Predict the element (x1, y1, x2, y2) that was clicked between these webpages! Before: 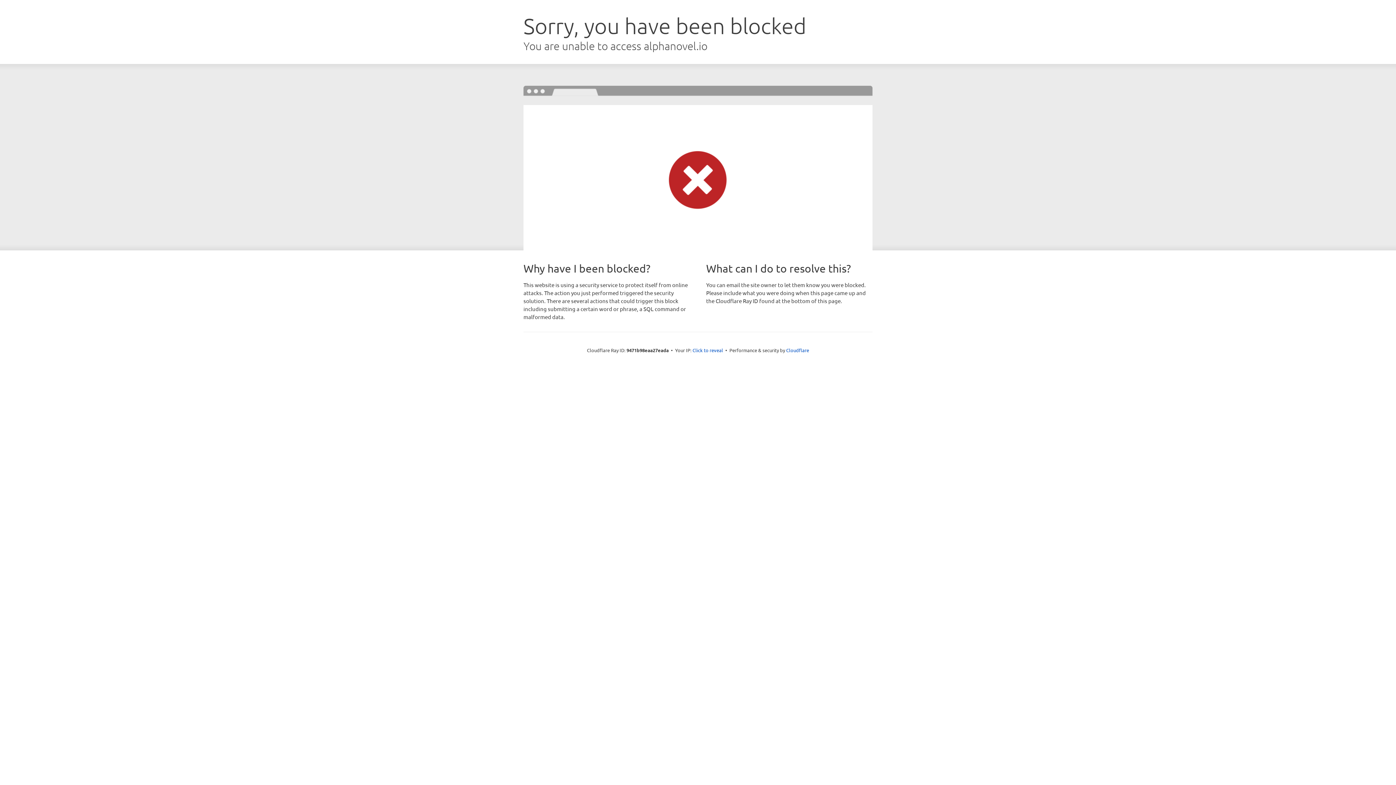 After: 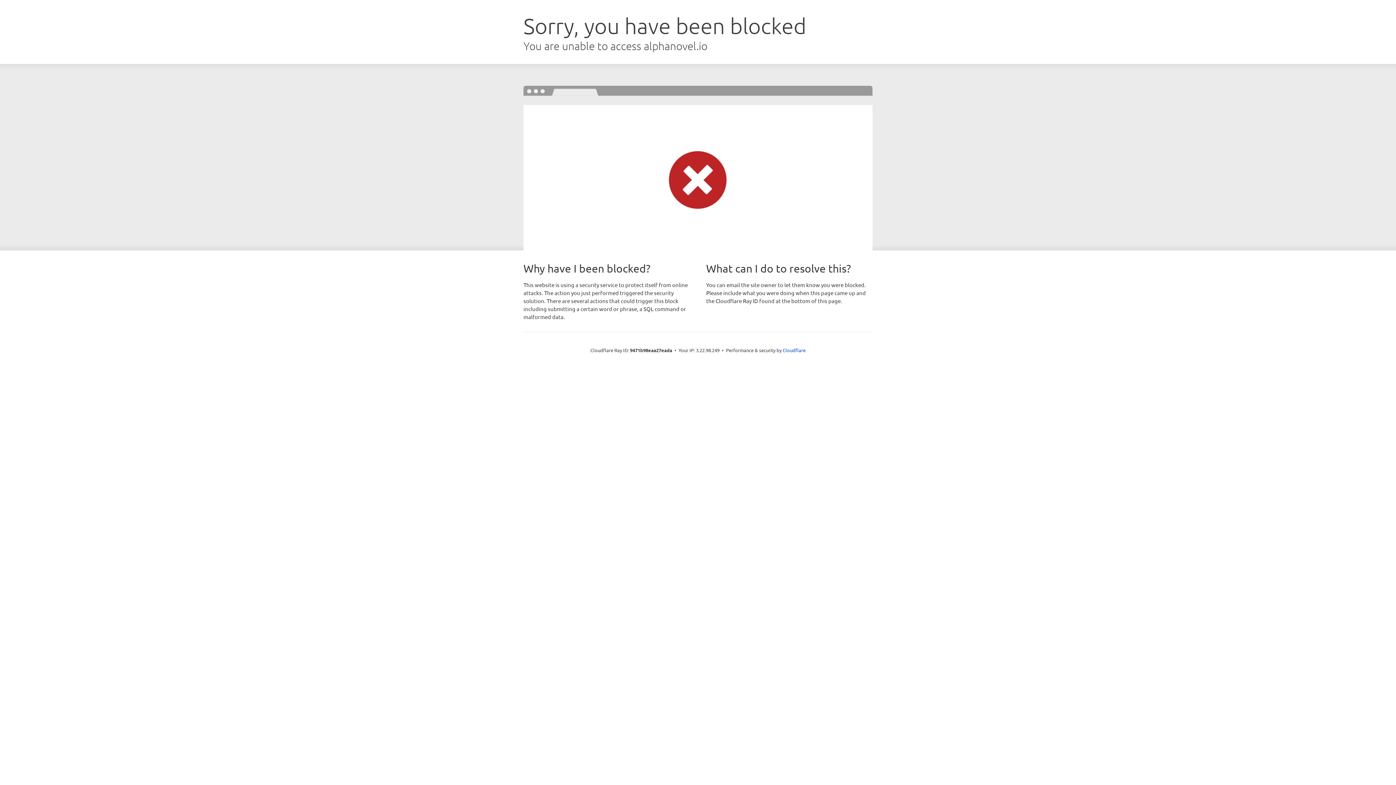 Action: label: Click to reveal bbox: (692, 346, 723, 353)